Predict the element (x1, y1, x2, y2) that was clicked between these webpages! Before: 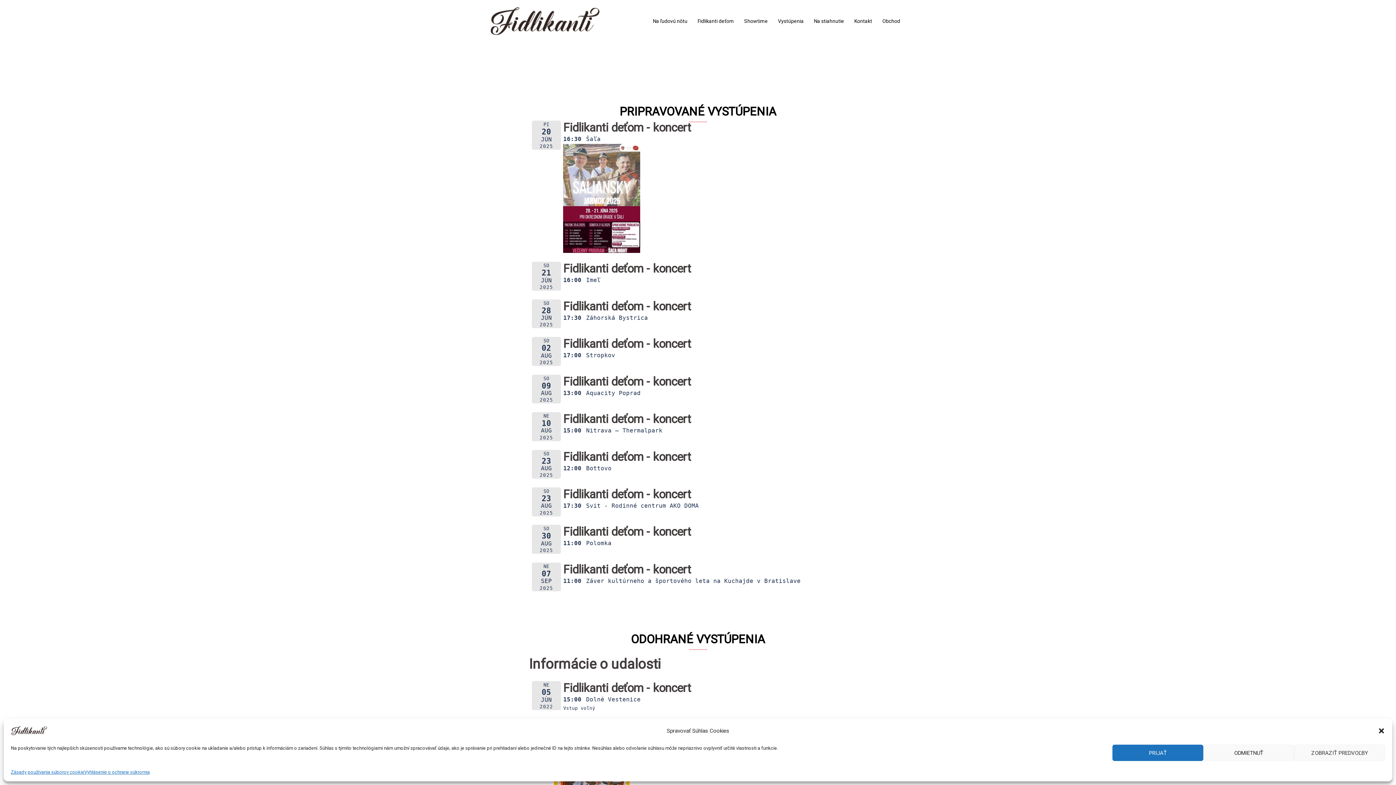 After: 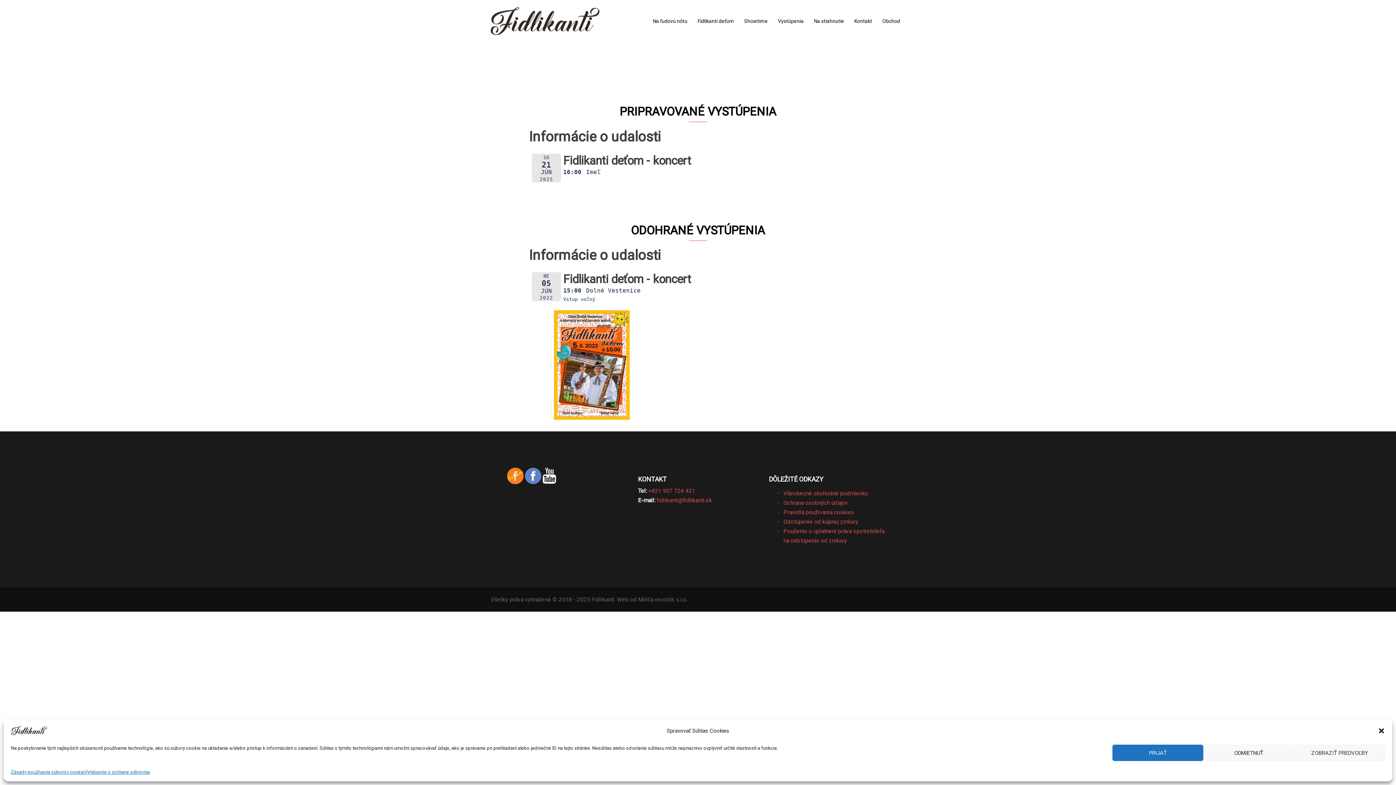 Action: label: Fidlikanti deťom - koncert bbox: (563, 261, 691, 275)